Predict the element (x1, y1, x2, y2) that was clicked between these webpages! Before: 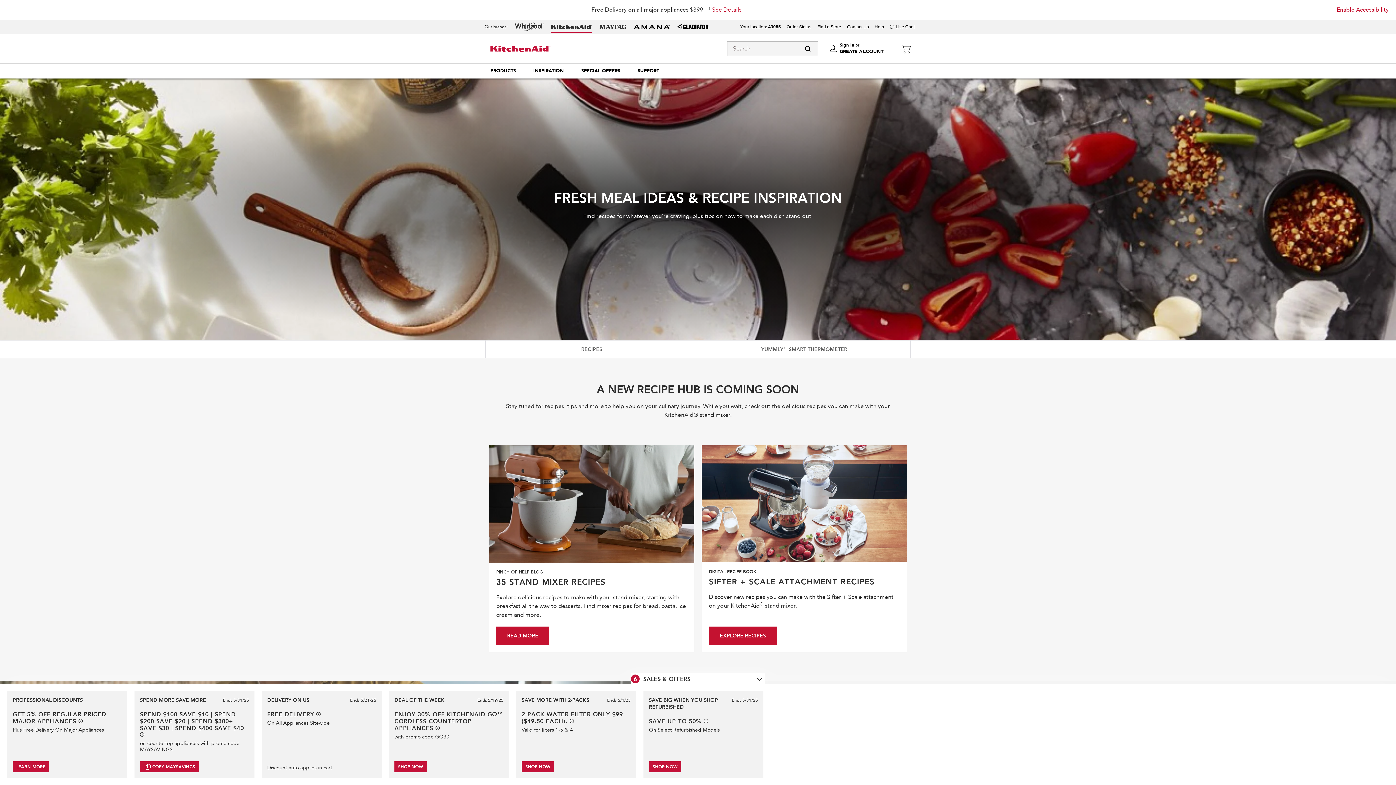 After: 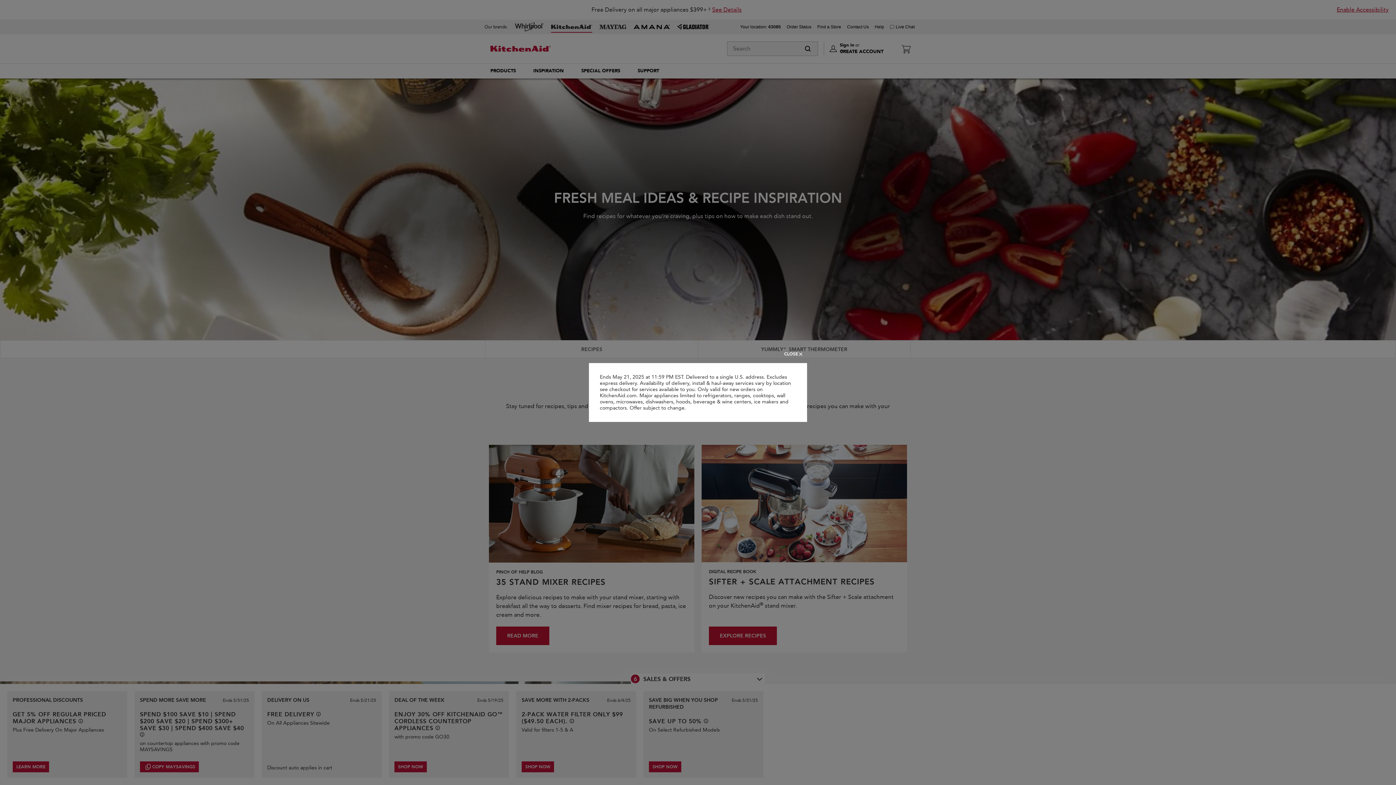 Action: label: See offer details bbox: (316, 712, 320, 716)